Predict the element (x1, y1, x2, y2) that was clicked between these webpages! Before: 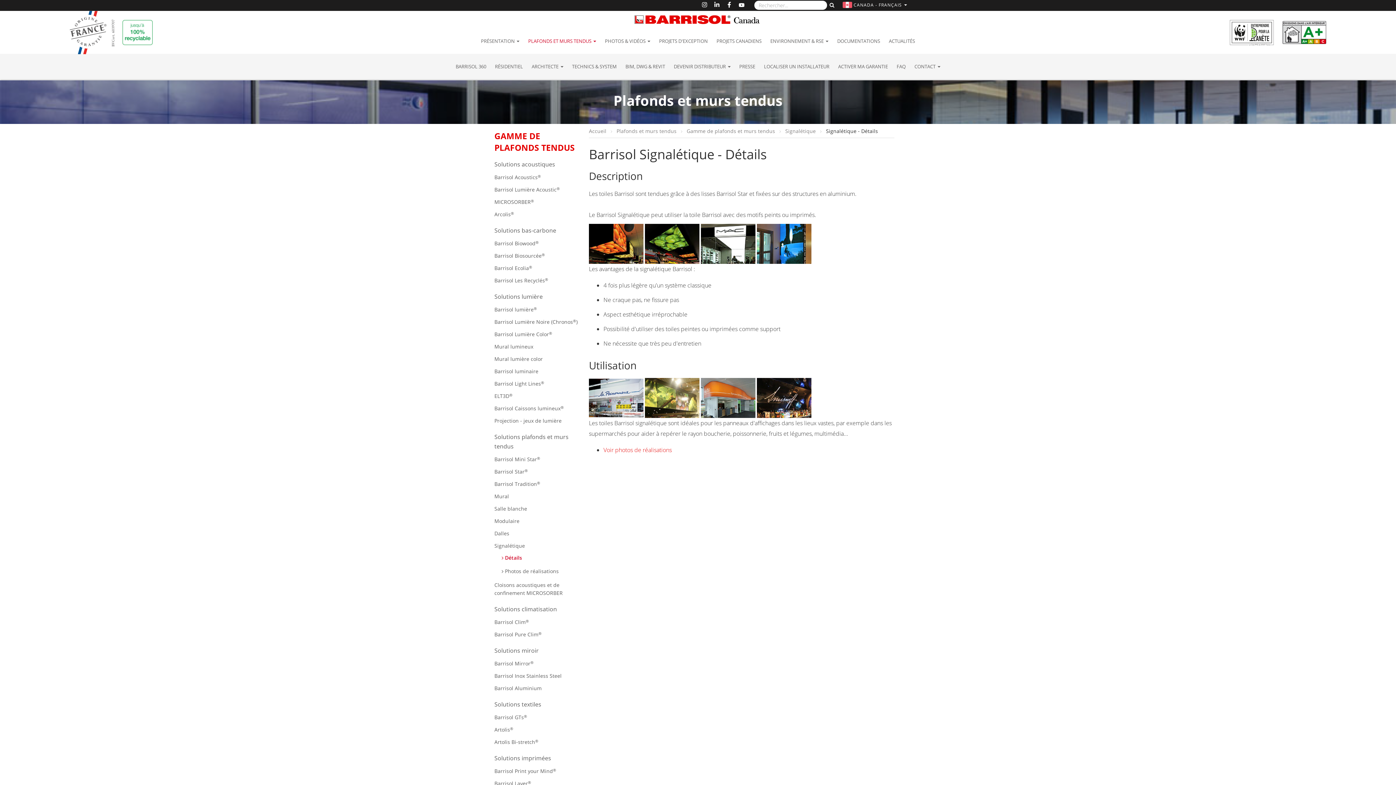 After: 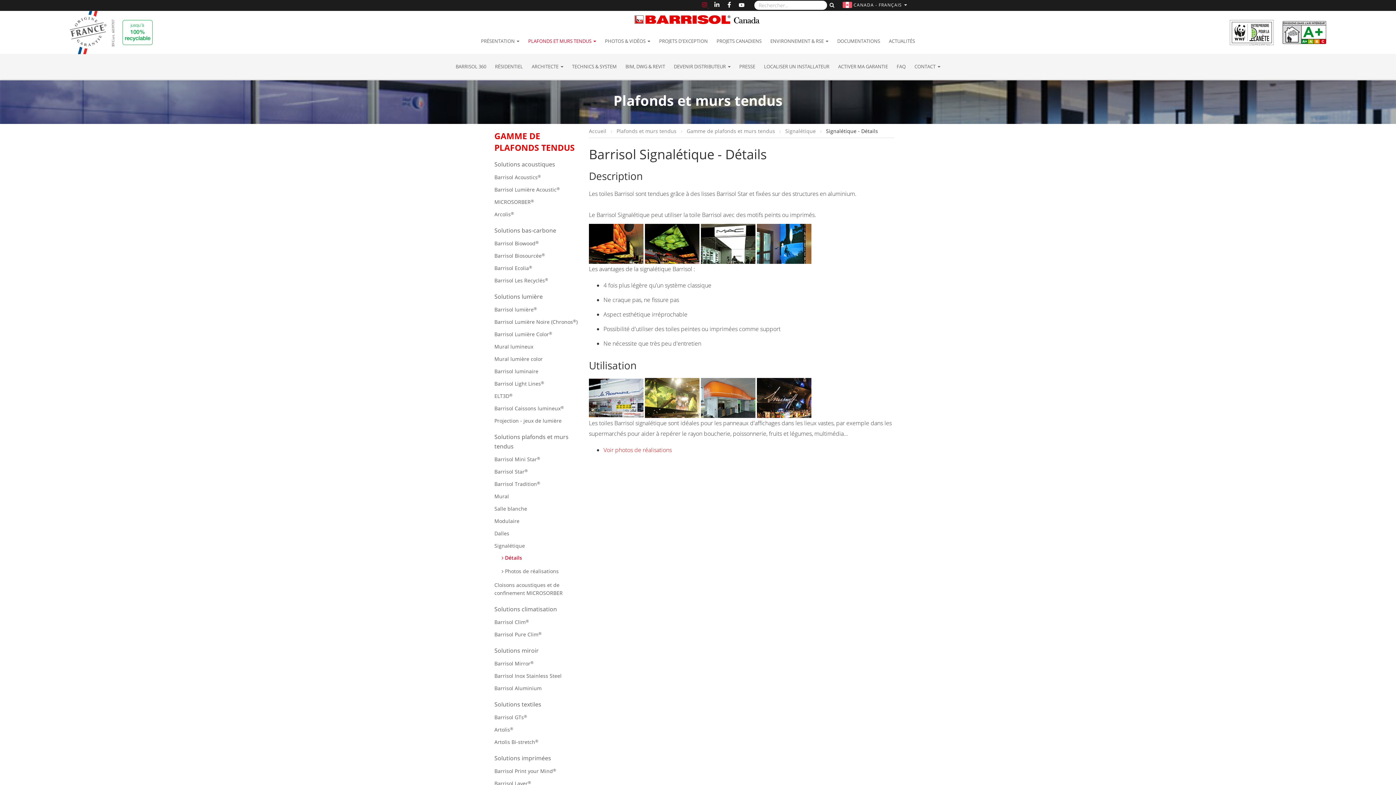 Action: bbox: (699, 1, 711, 9) label:  